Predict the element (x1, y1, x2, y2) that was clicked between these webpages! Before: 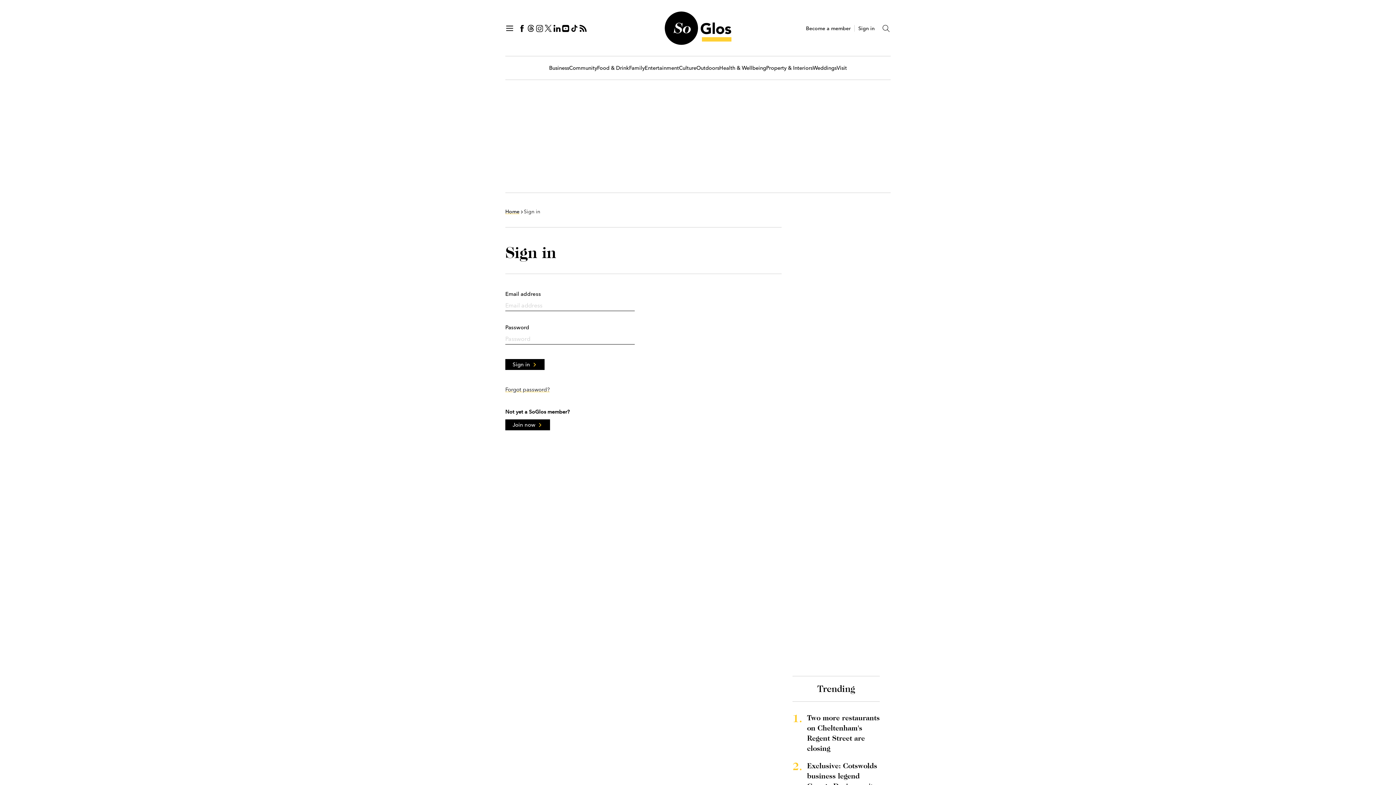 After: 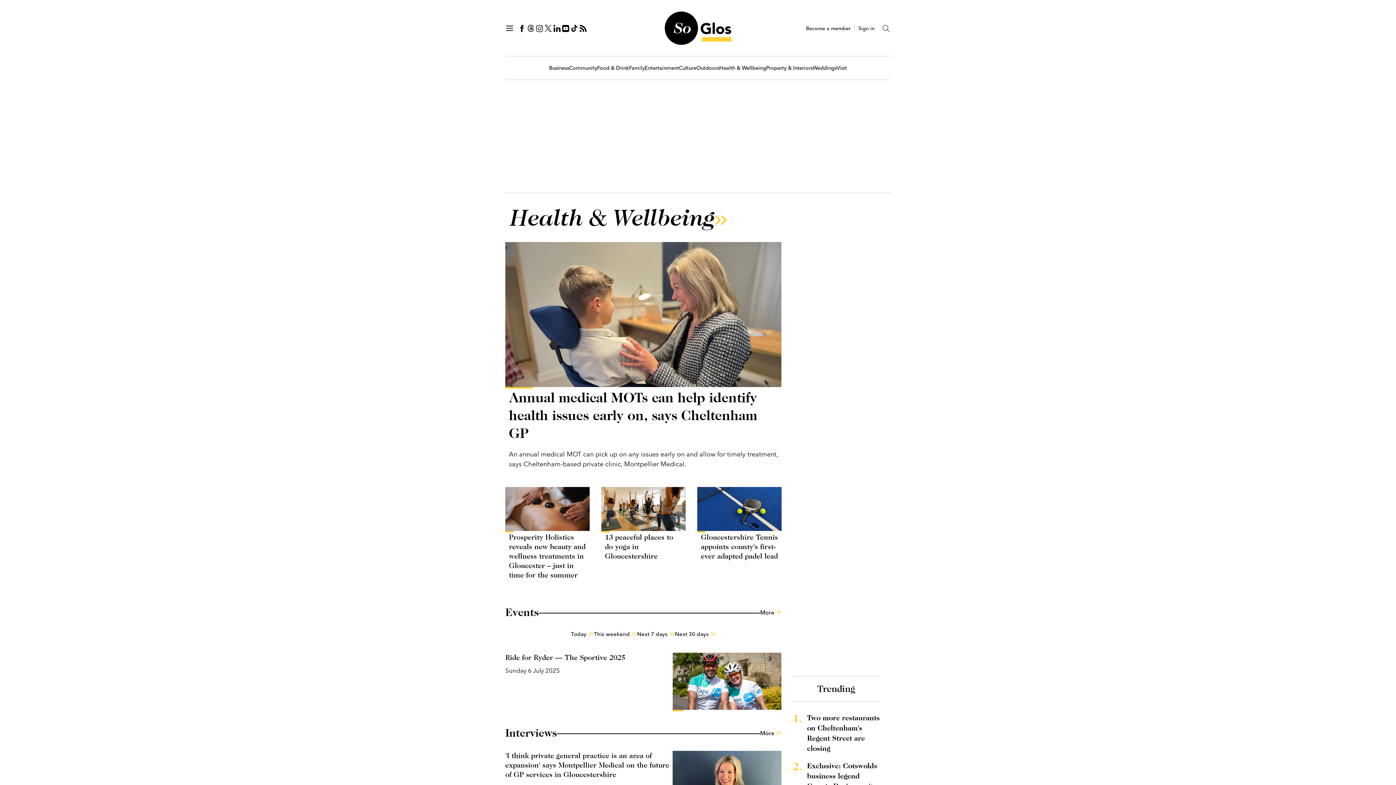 Action: label: Health & Wellbeing bbox: (719, 65, 766, 71)